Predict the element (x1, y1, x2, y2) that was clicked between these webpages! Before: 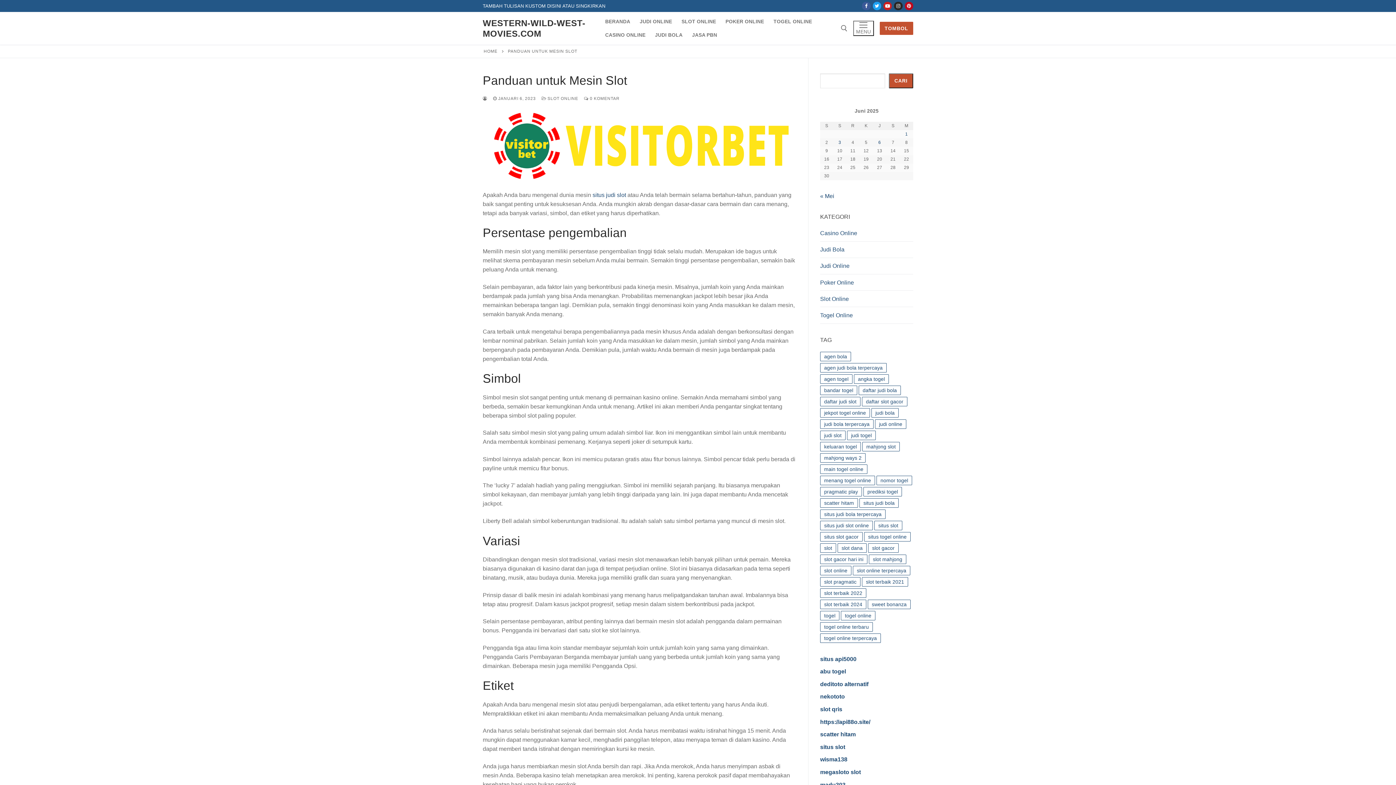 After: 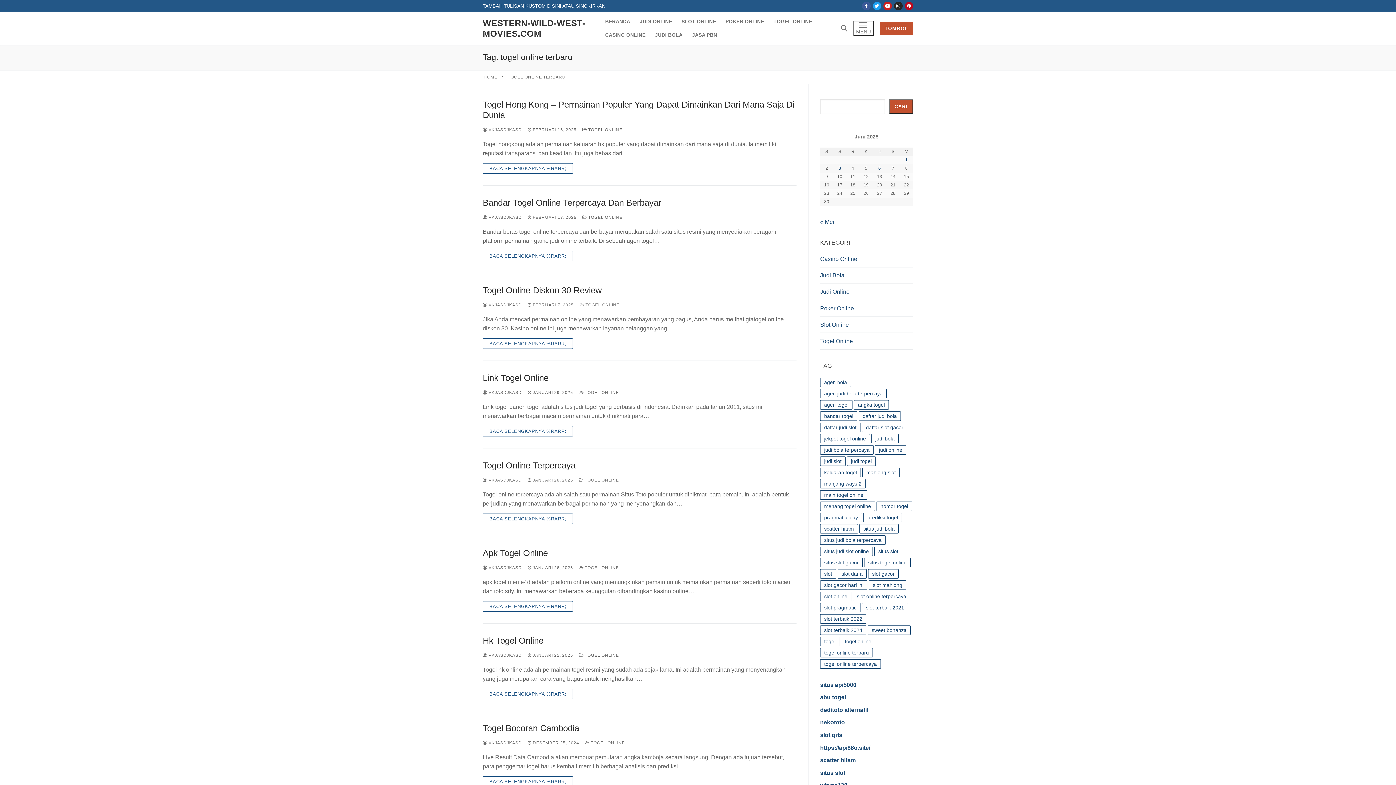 Action: bbox: (820, 622, 873, 631) label: togel online terbaru (114 item)